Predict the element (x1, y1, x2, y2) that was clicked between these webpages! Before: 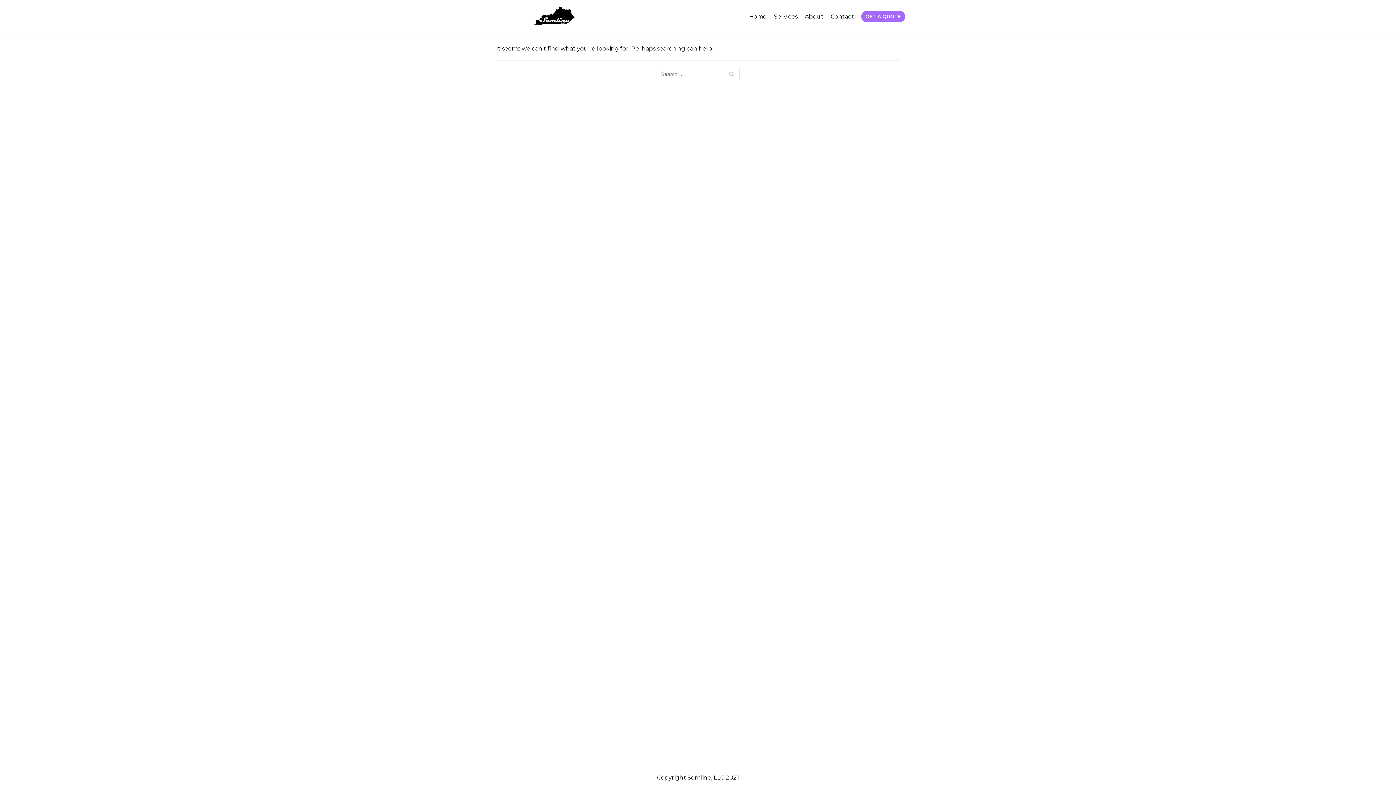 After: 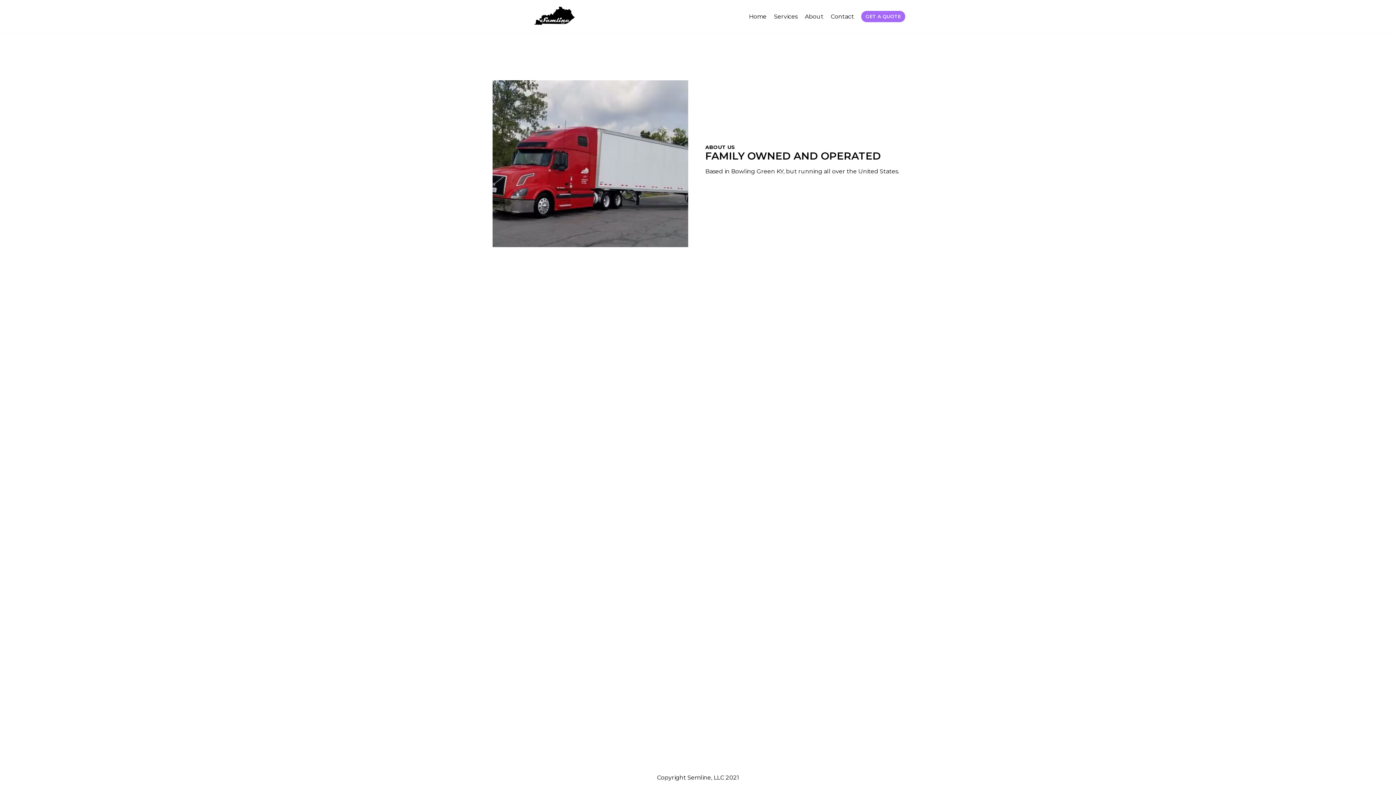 Action: bbox: (805, 12, 823, 21) label: About